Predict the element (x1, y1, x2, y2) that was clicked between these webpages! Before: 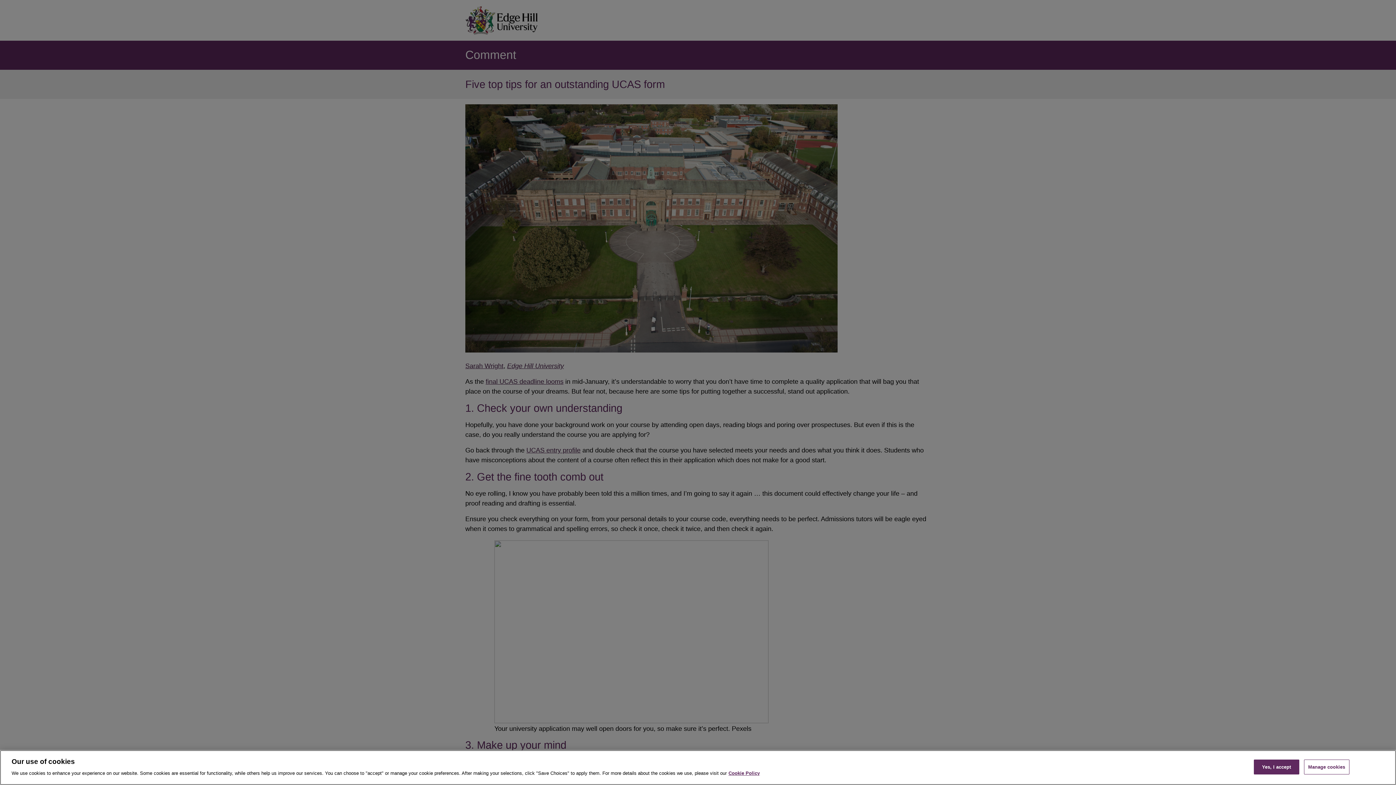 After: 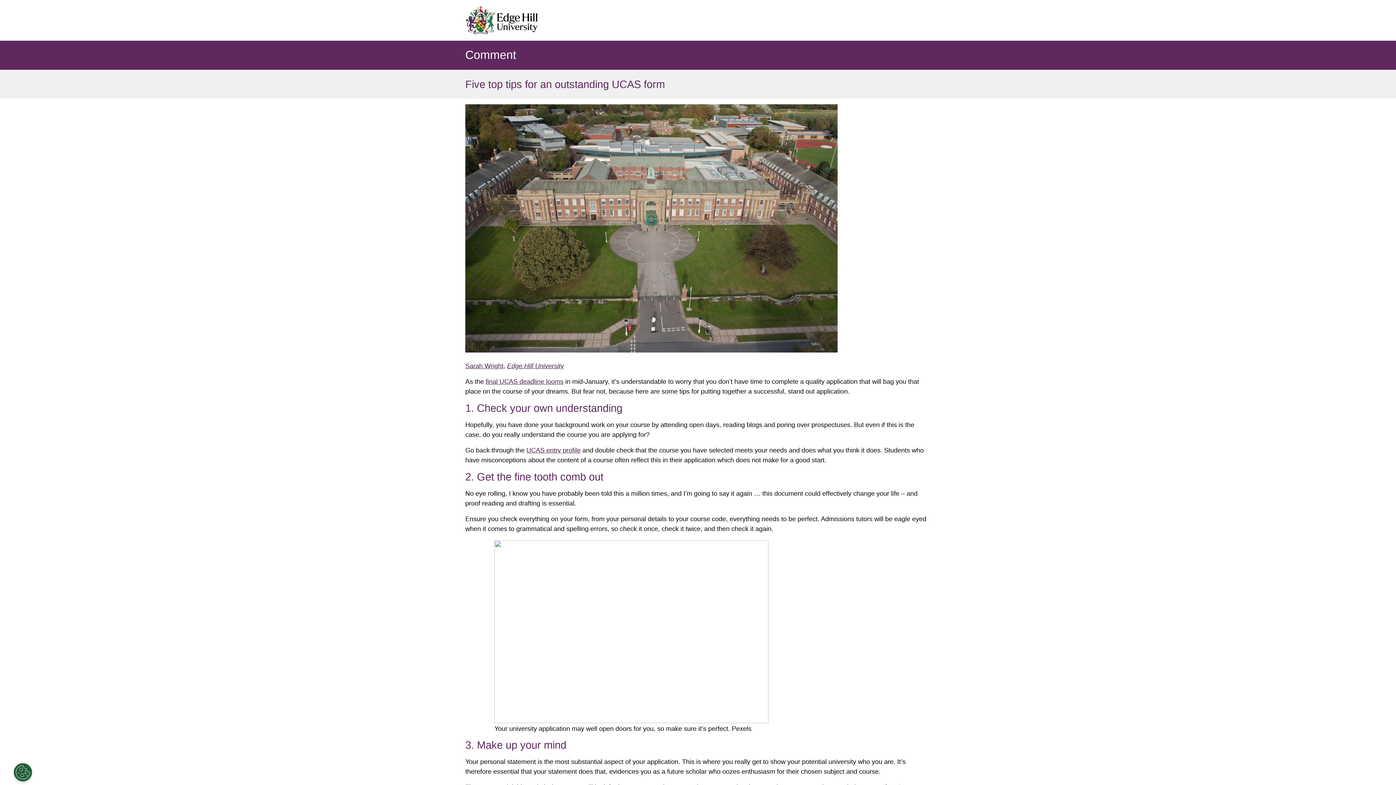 Action: bbox: (1254, 760, 1299, 774) label: Yes, I accept